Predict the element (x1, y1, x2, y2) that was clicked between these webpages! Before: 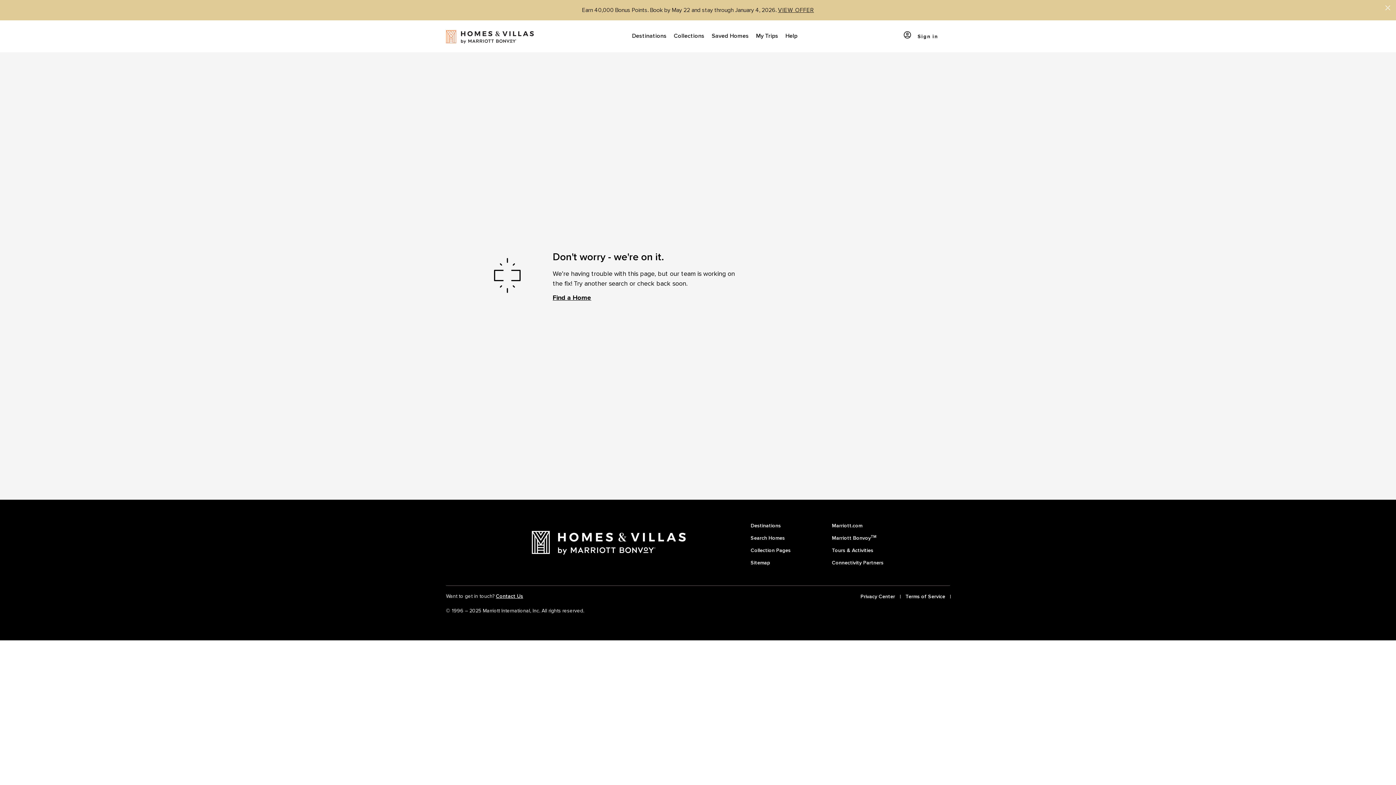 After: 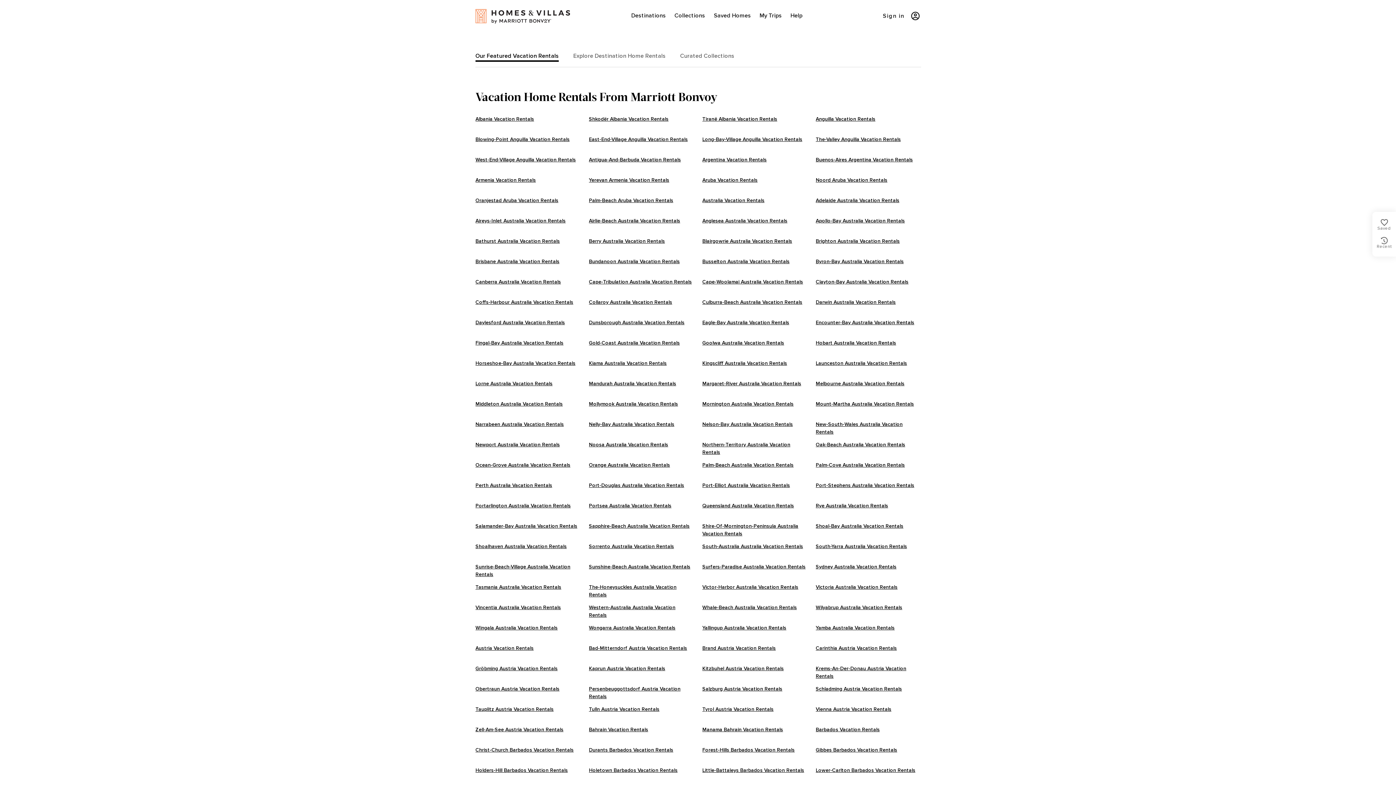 Action: bbox: (750, 555, 770, 567) label: Sitemap